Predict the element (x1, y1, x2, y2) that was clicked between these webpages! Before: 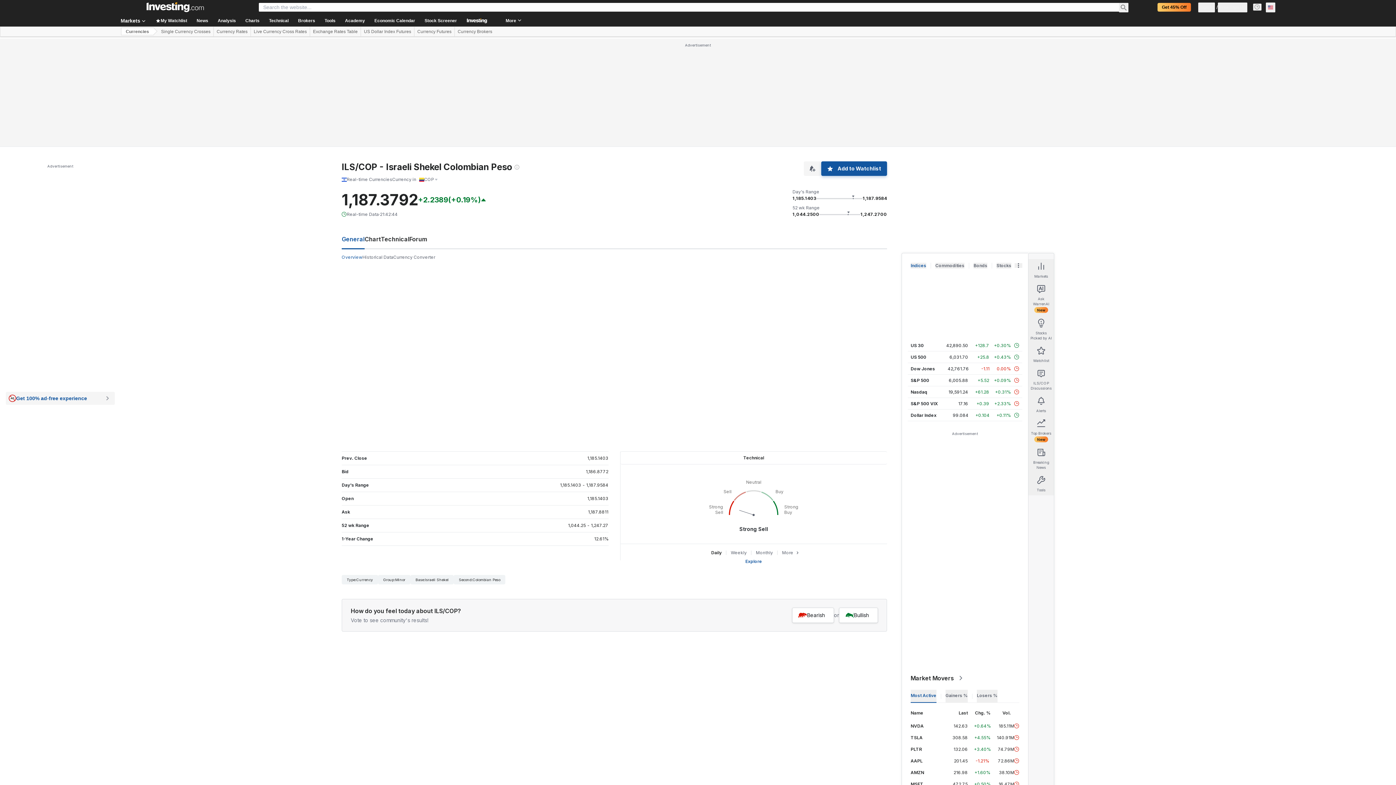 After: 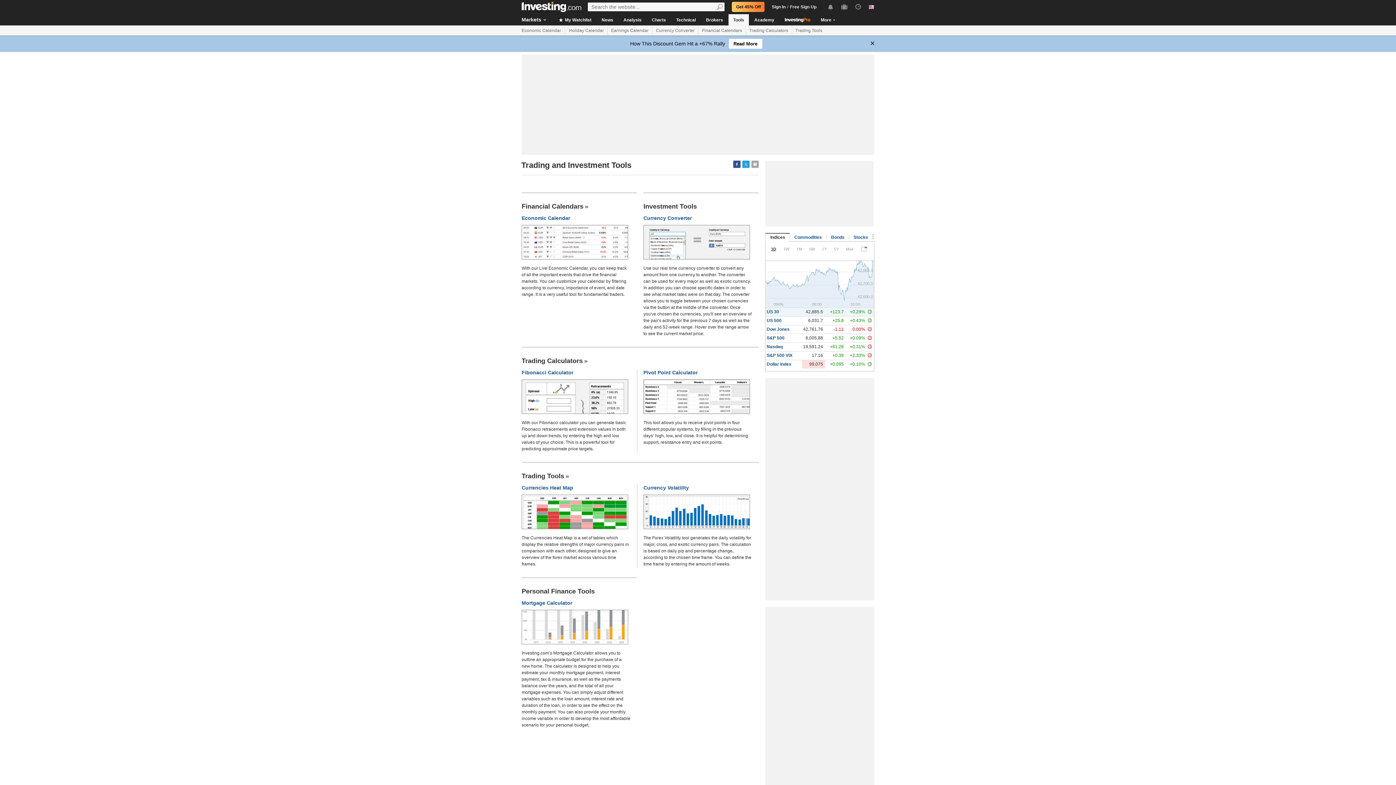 Action: label: Tools bbox: (320, 14, 340, 26)